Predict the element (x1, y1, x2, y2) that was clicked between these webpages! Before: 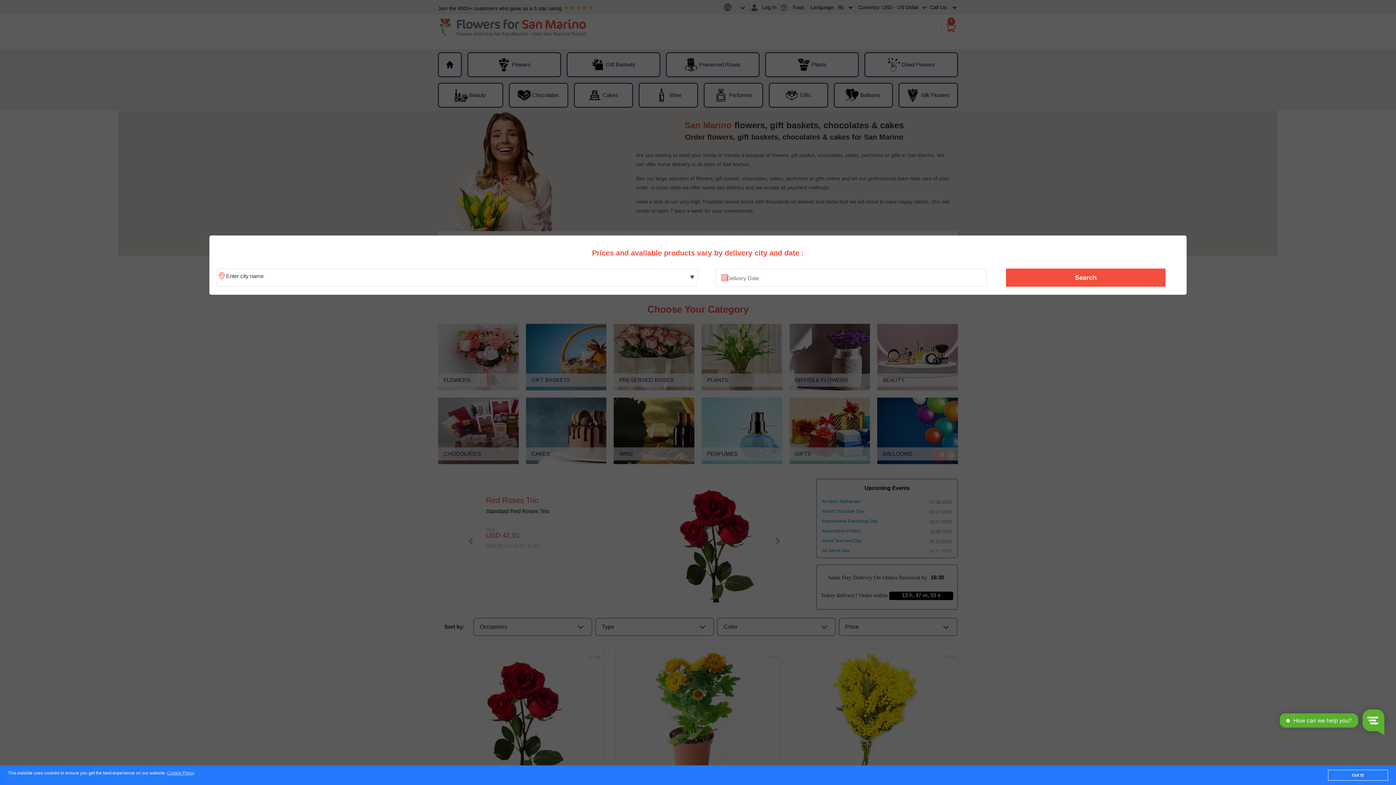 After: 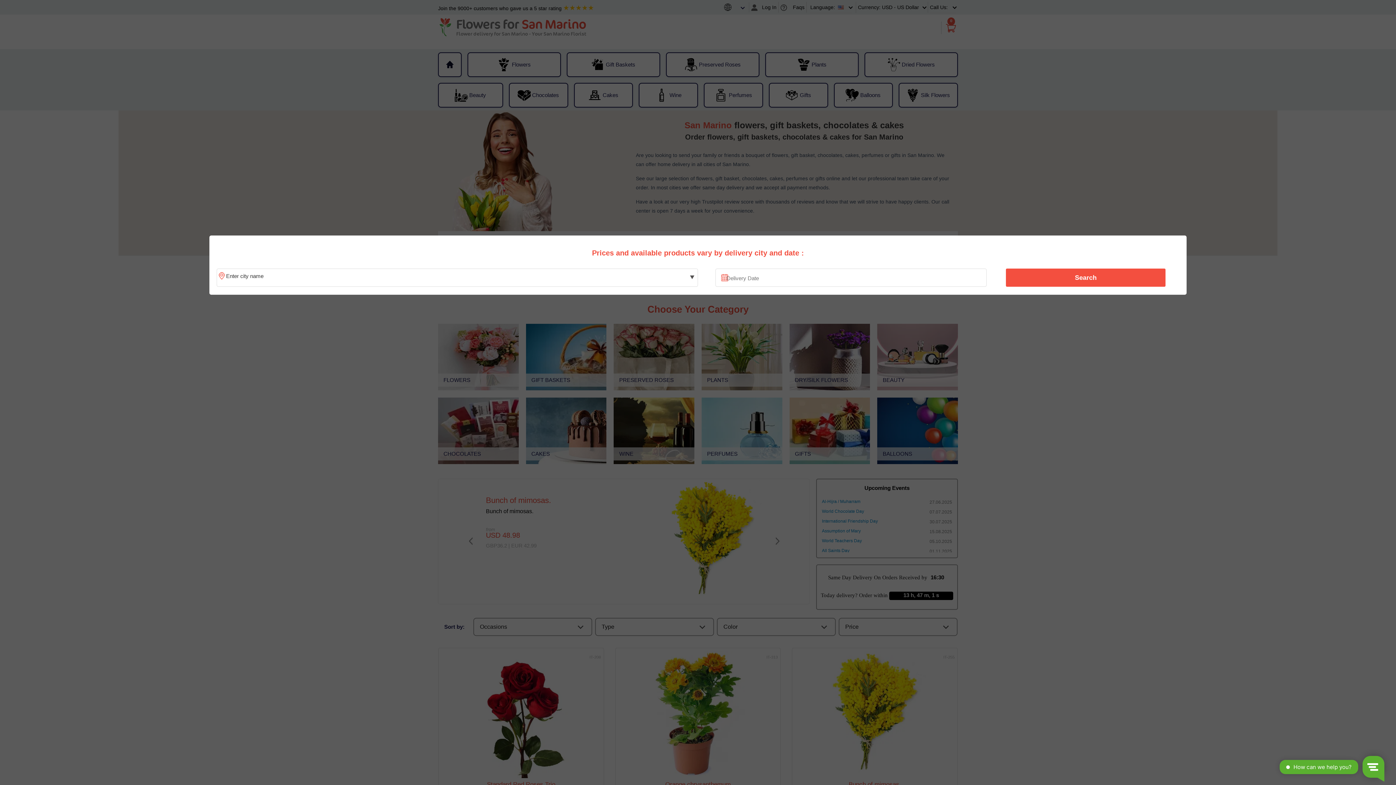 Action: label: Got it! bbox: (1328, 770, 1388, 781)